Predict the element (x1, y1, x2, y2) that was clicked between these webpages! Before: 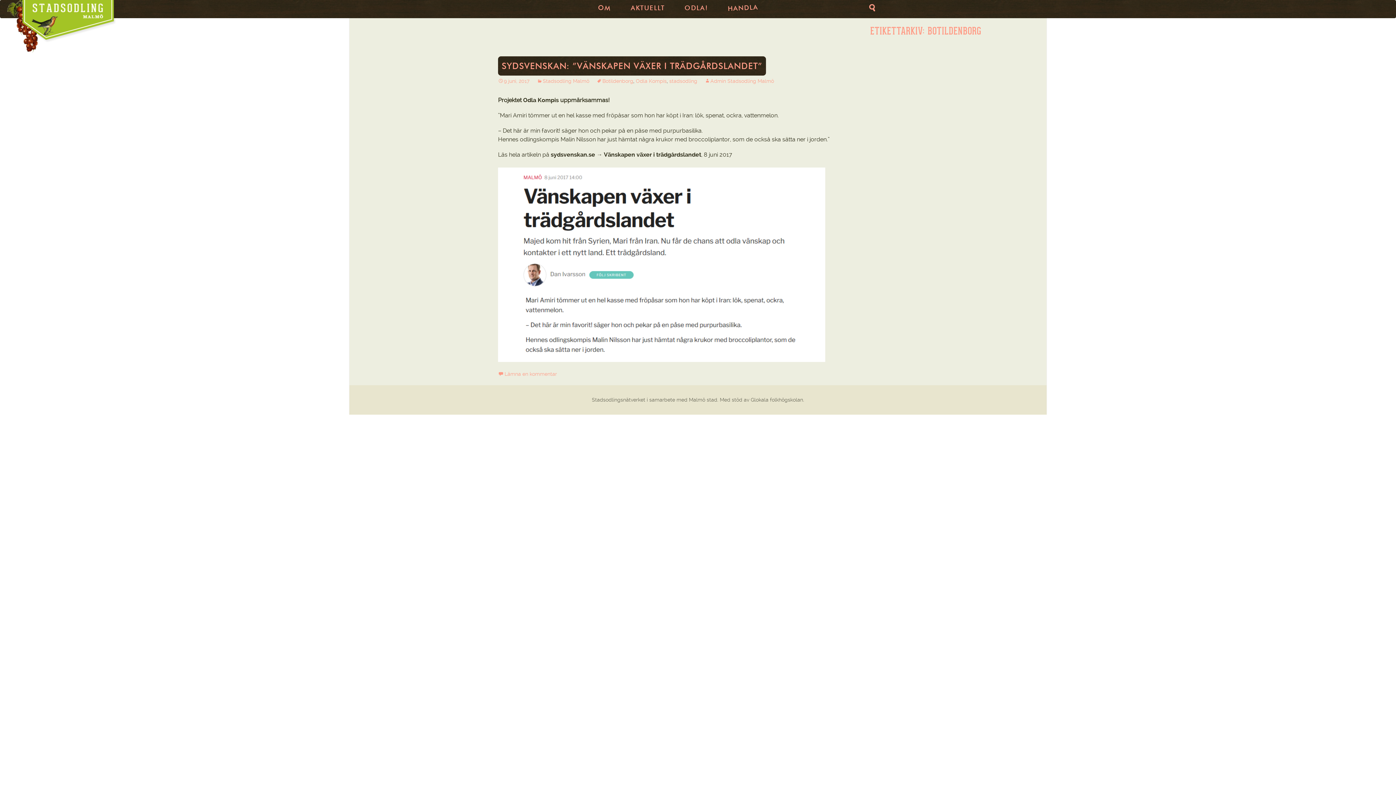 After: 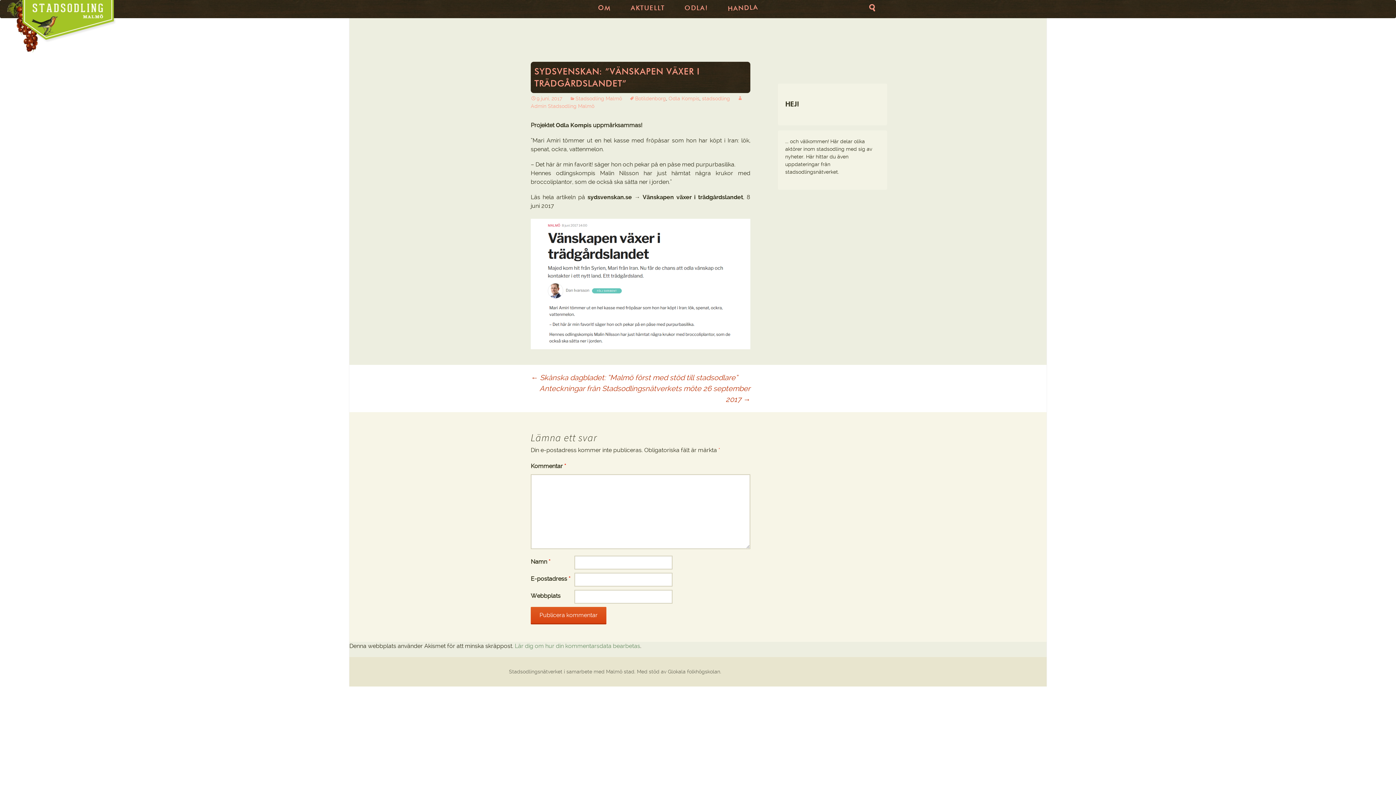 Action: label: 9 juni, 2017 bbox: (498, 78, 529, 84)